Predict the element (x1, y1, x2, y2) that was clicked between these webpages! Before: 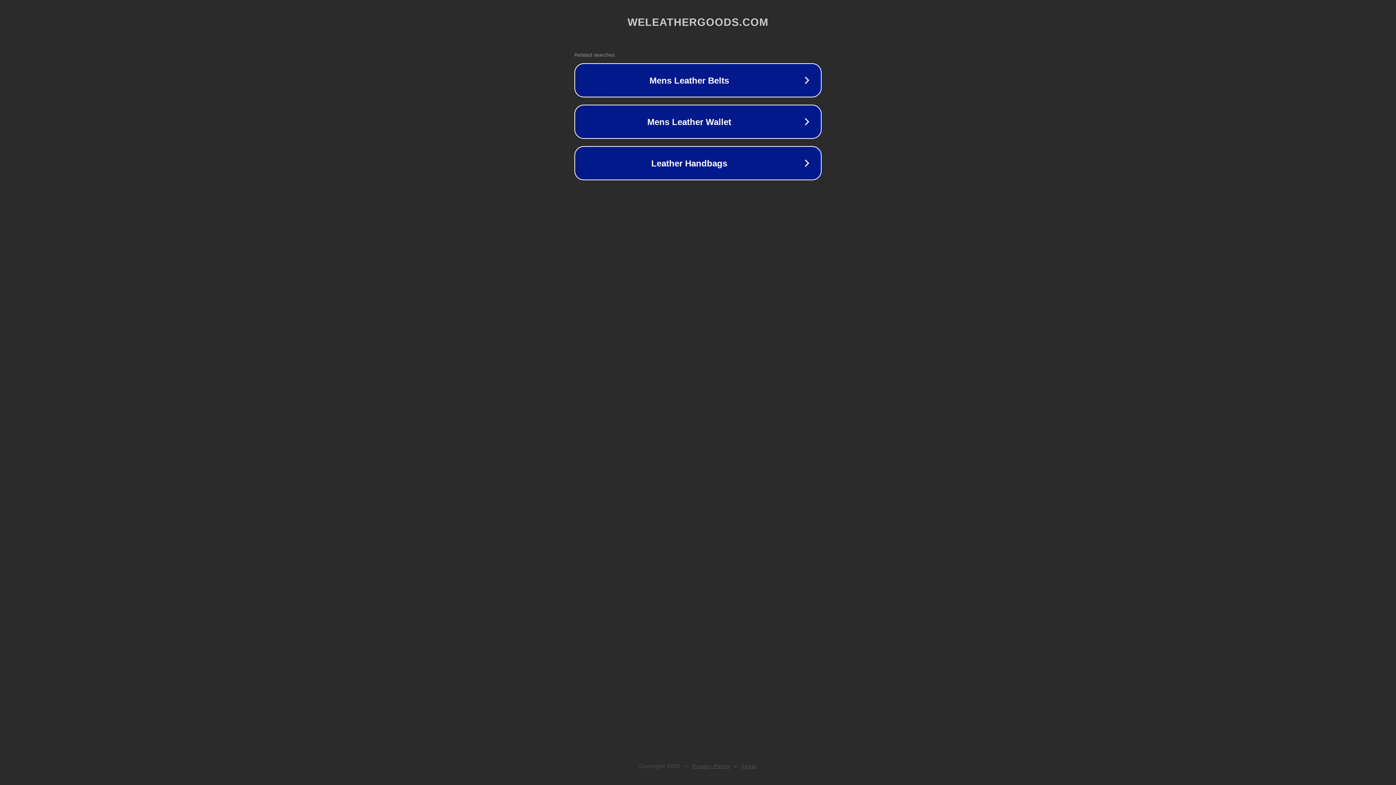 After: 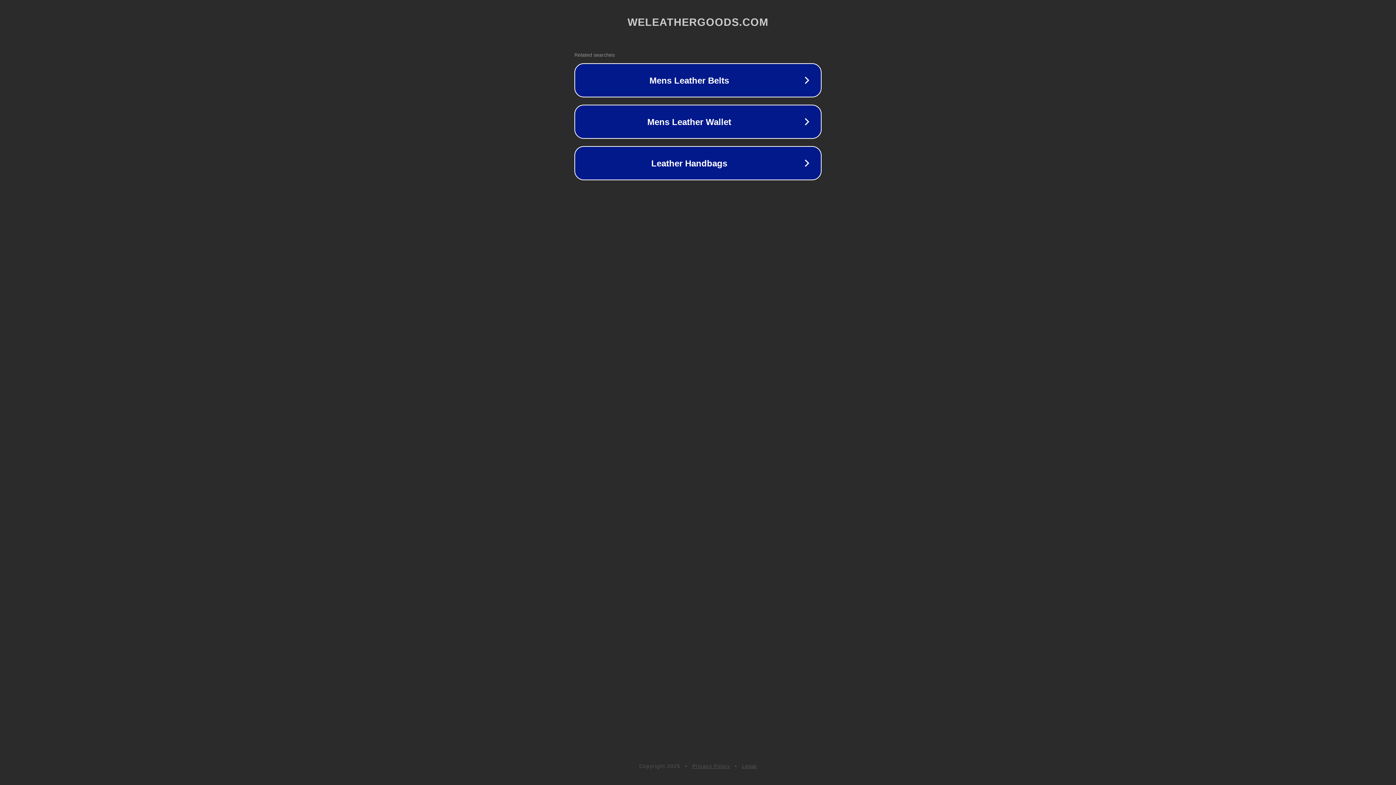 Action: label: Legal bbox: (742, 763, 757, 769)